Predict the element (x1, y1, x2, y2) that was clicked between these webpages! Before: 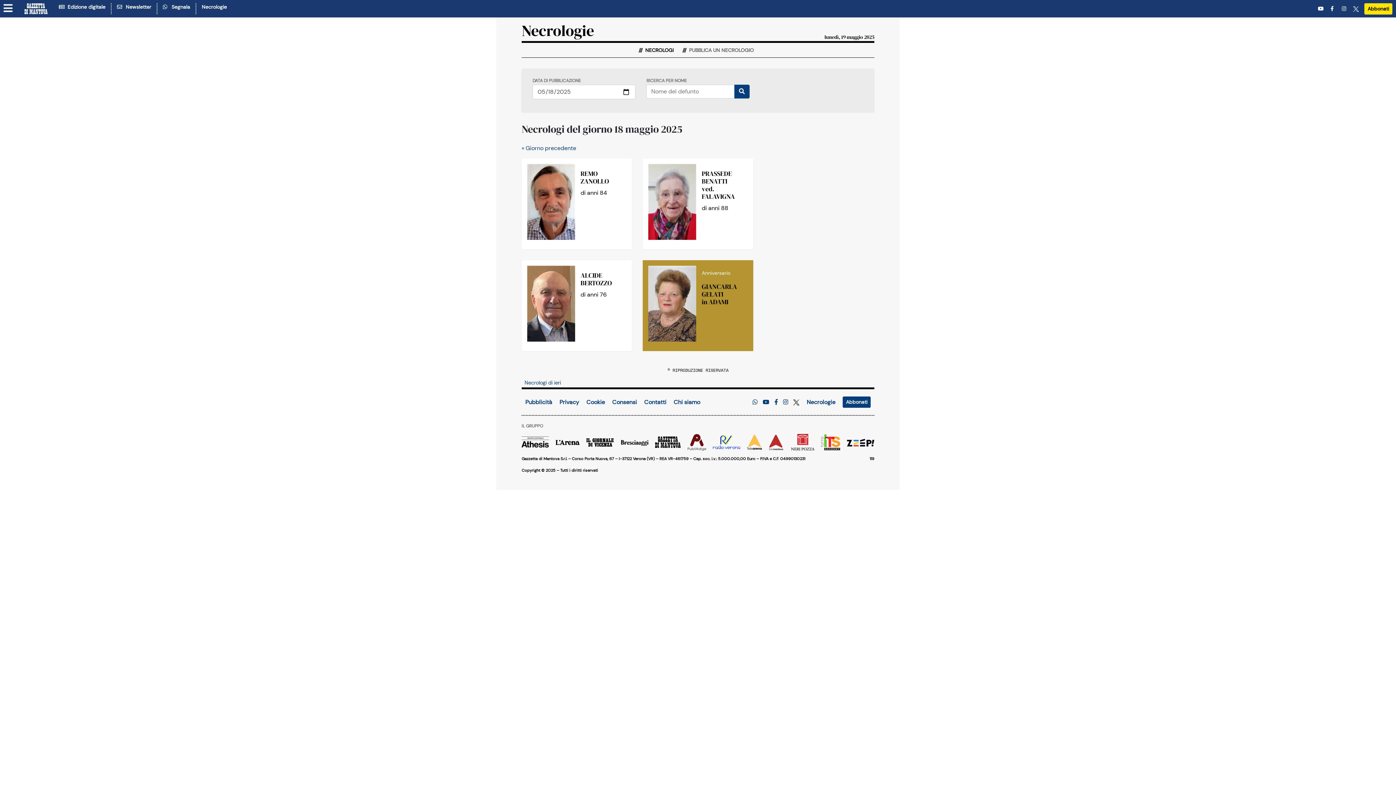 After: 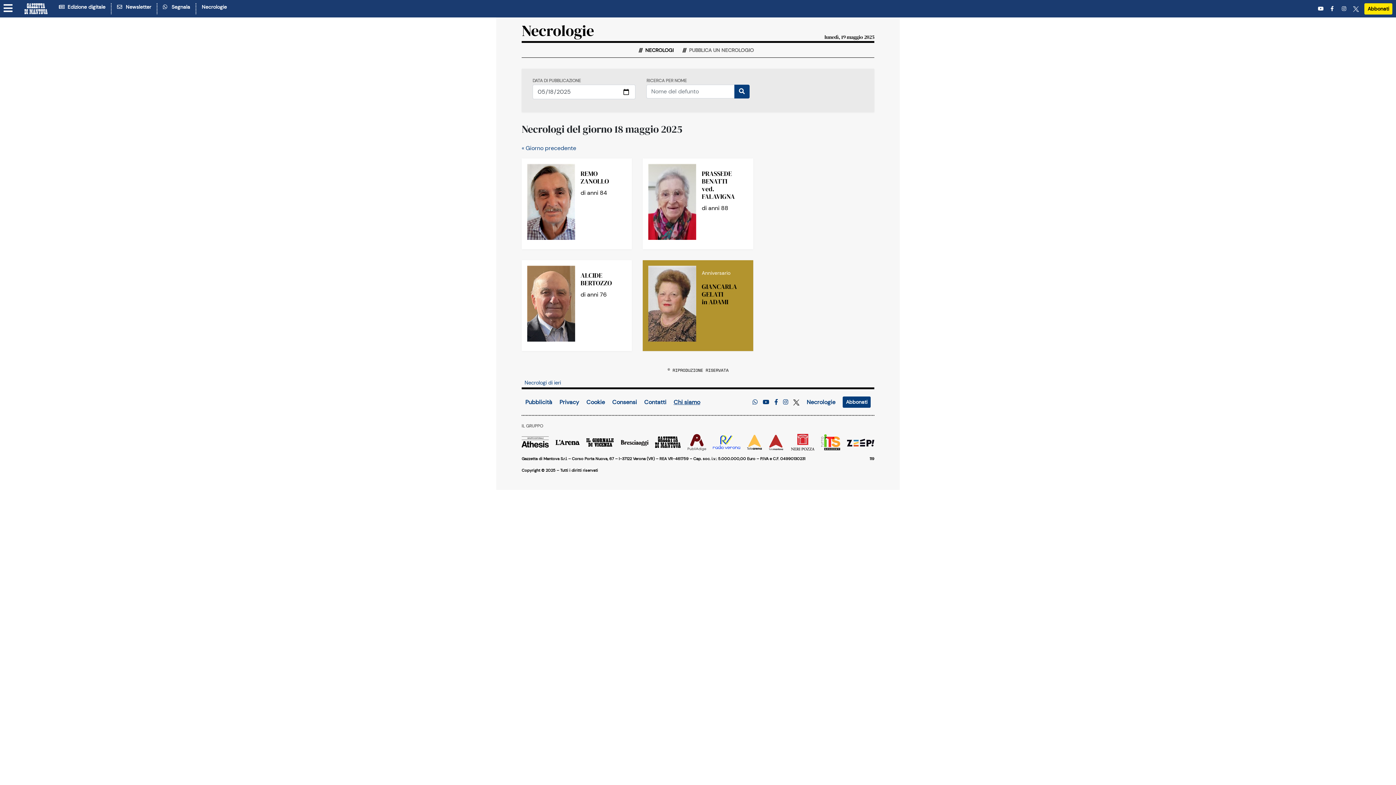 Action: label: Chi siamo bbox: (673, 398, 700, 406)